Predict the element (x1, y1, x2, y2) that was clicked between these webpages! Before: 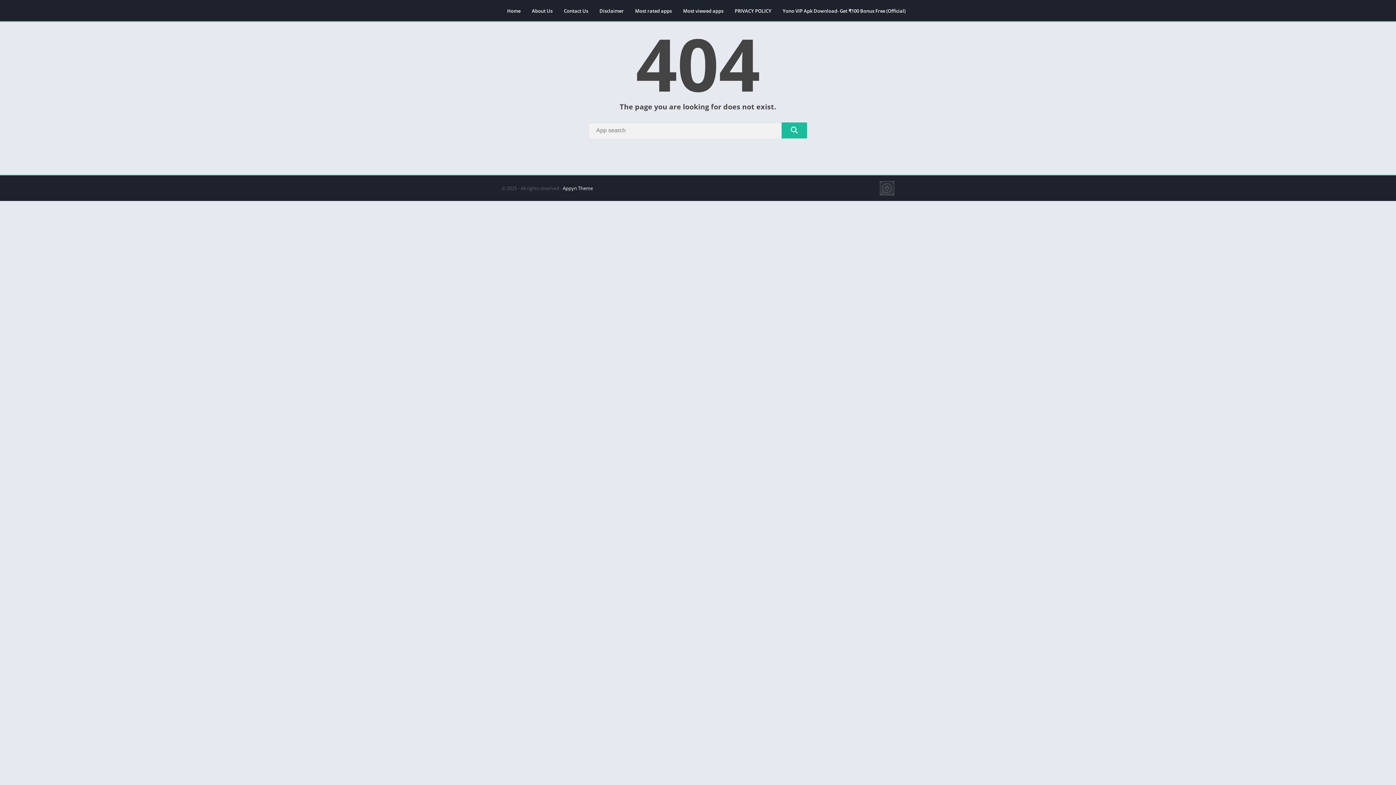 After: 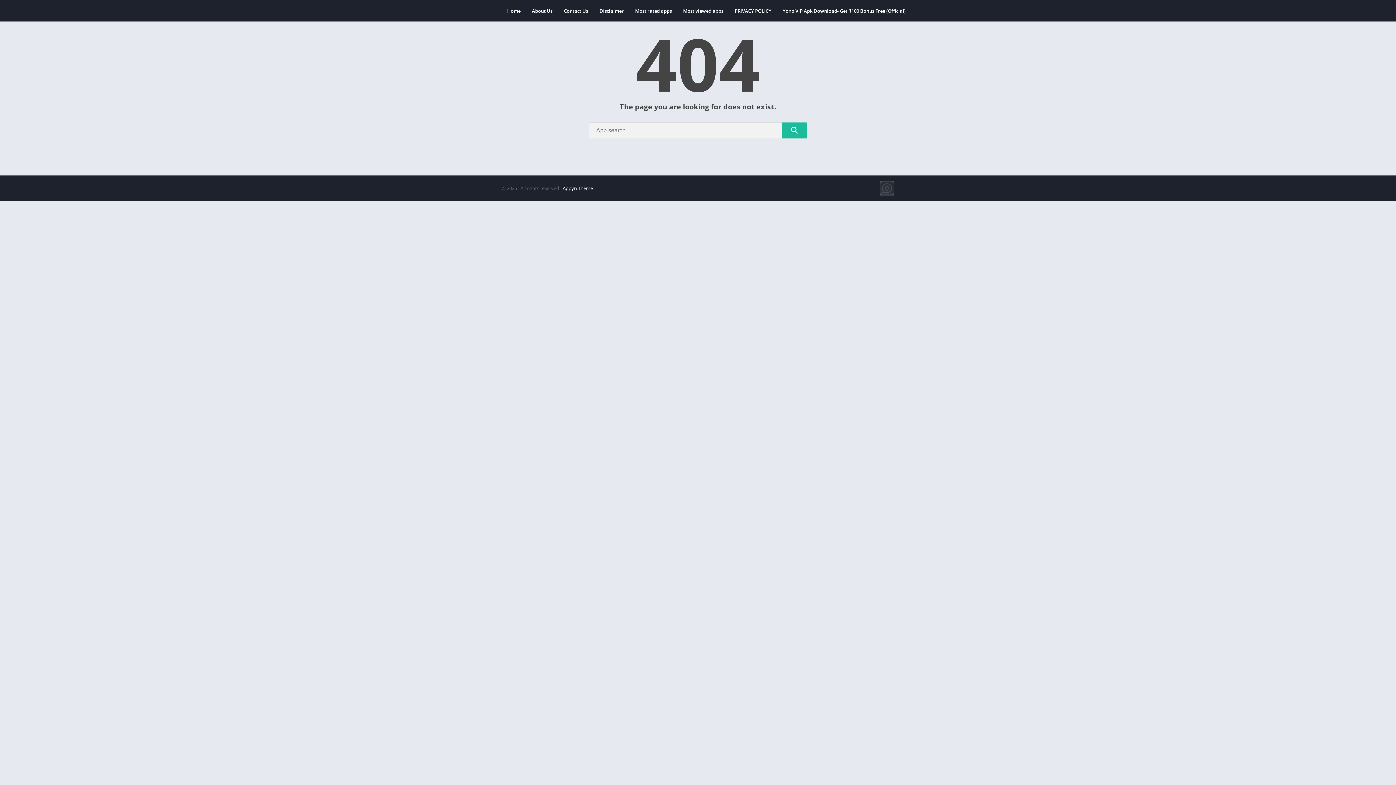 Action: bbox: (562, 185, 593, 191) label: Appyn Theme